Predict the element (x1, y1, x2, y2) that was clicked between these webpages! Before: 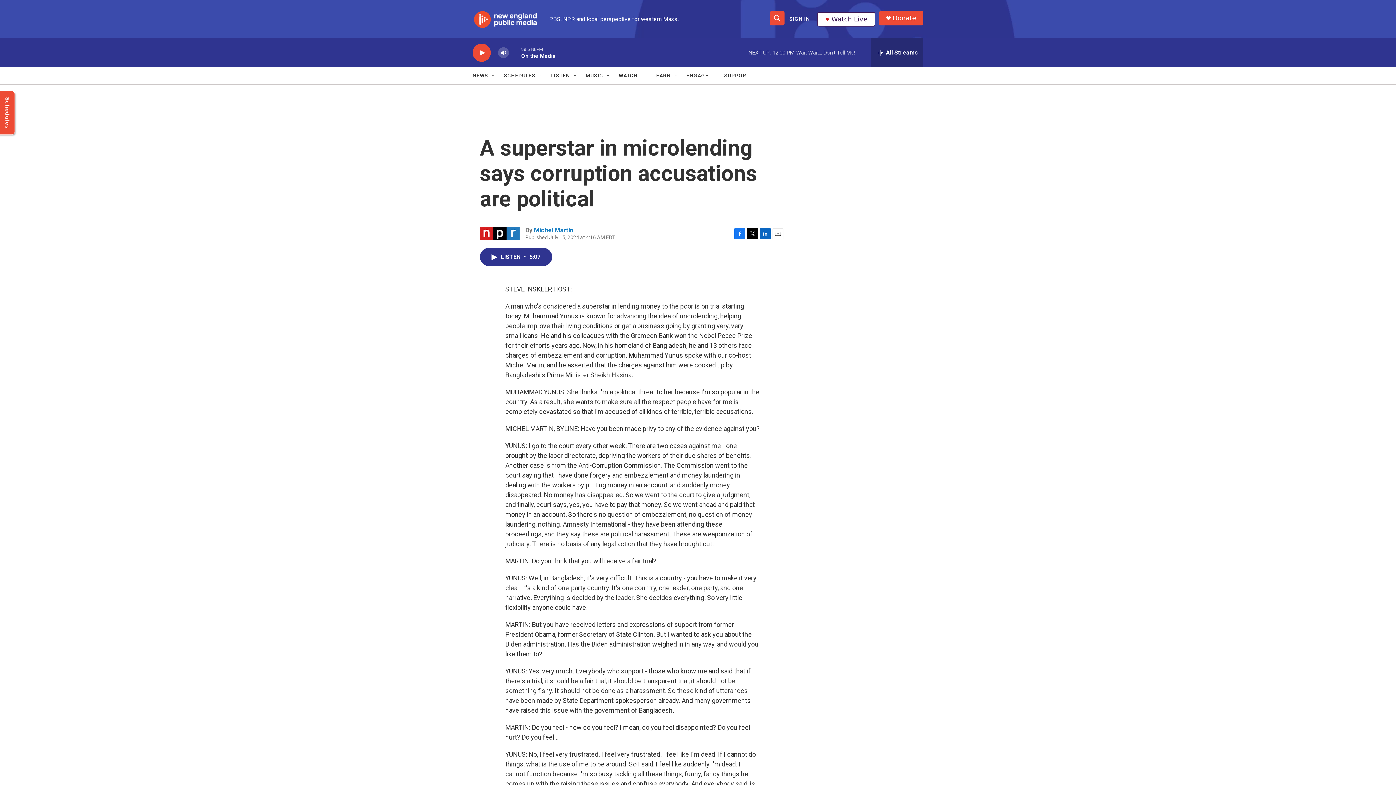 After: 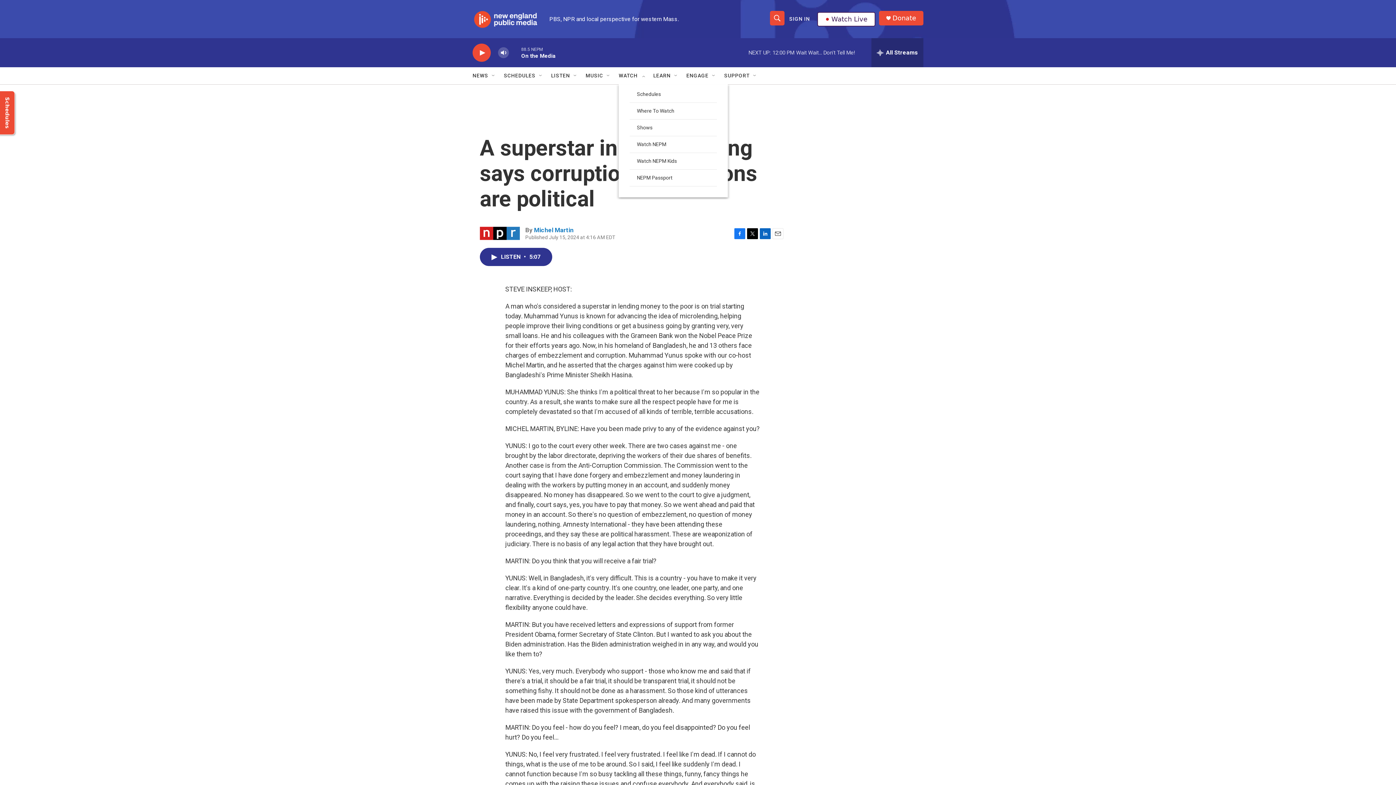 Action: label: Open Sub Navigation bbox: (640, 72, 646, 78)